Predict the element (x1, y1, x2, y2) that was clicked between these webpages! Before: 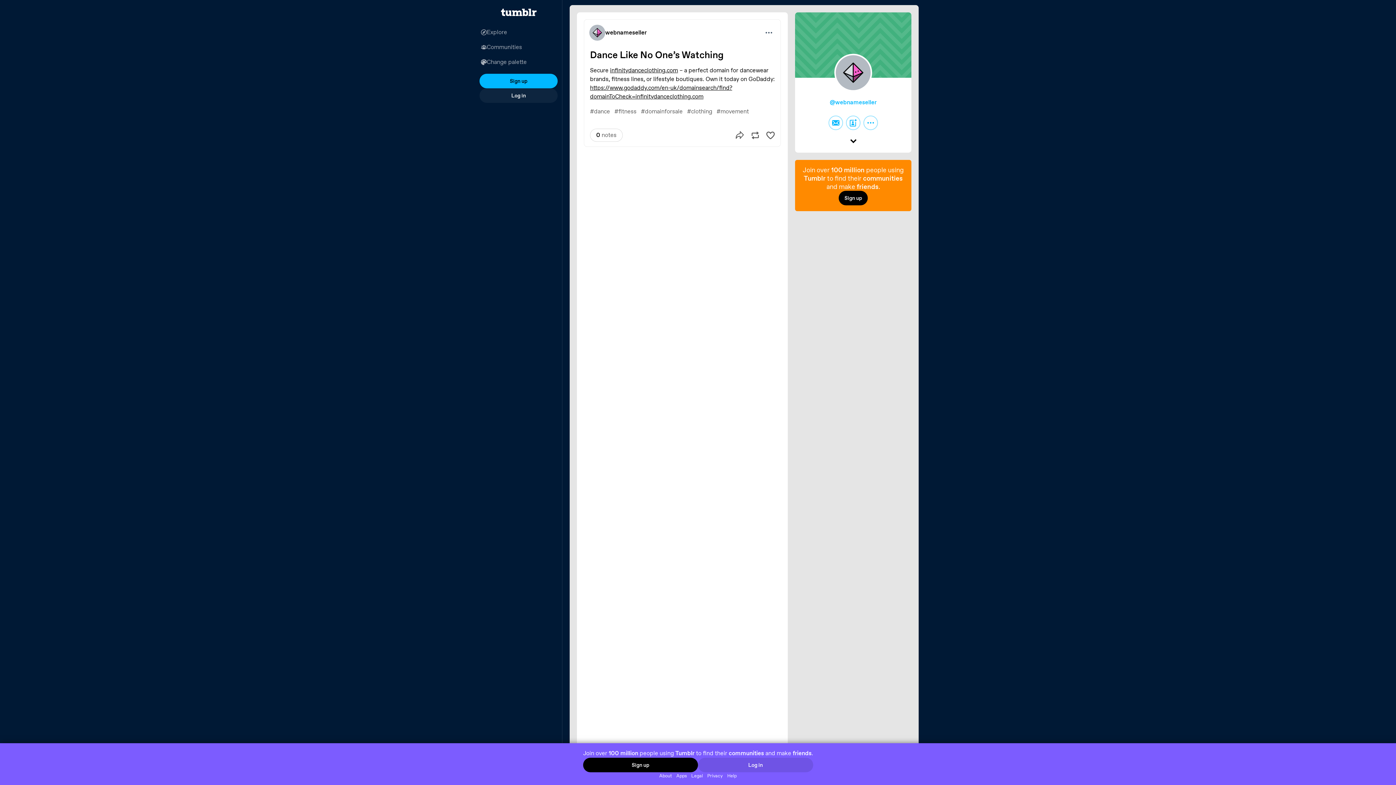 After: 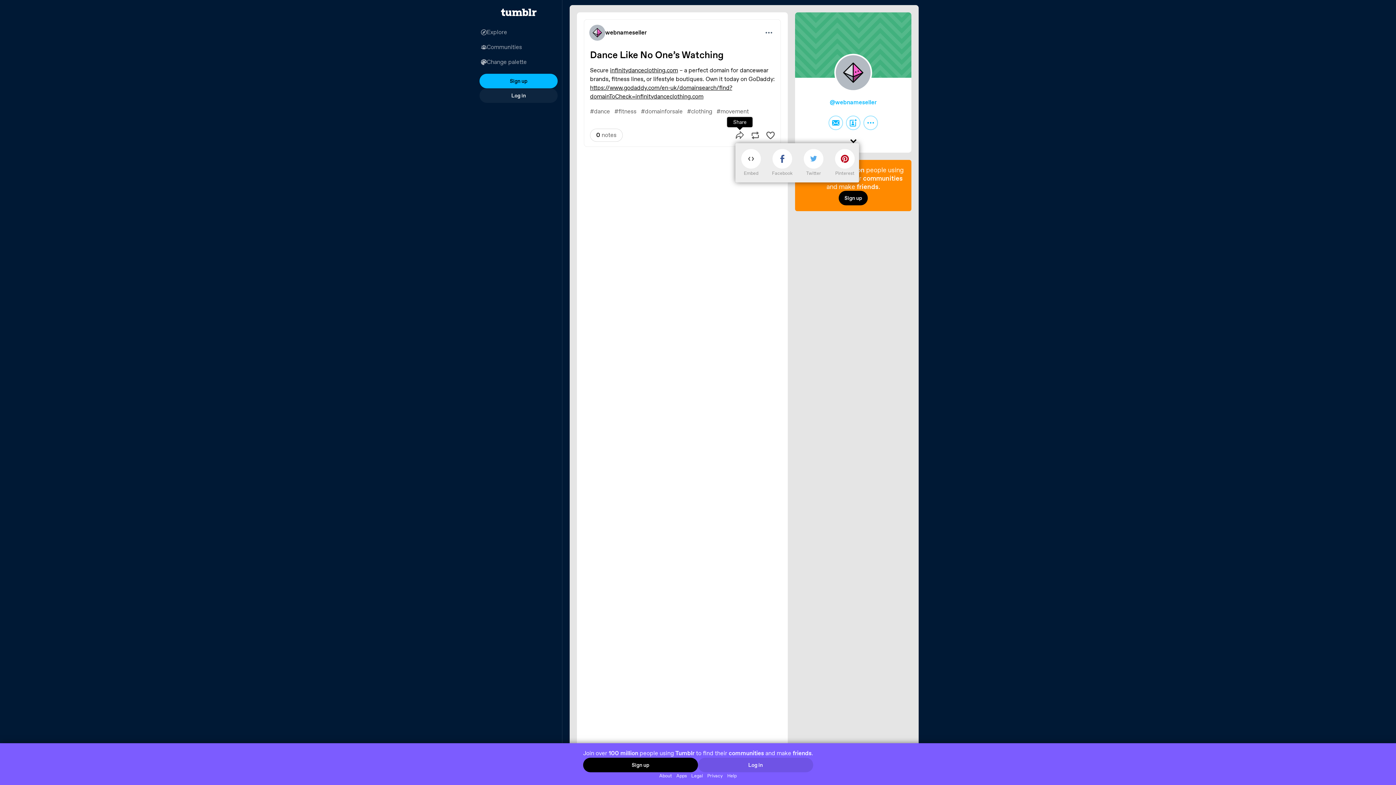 Action: label: Share bbox: (735, 130, 744, 139)